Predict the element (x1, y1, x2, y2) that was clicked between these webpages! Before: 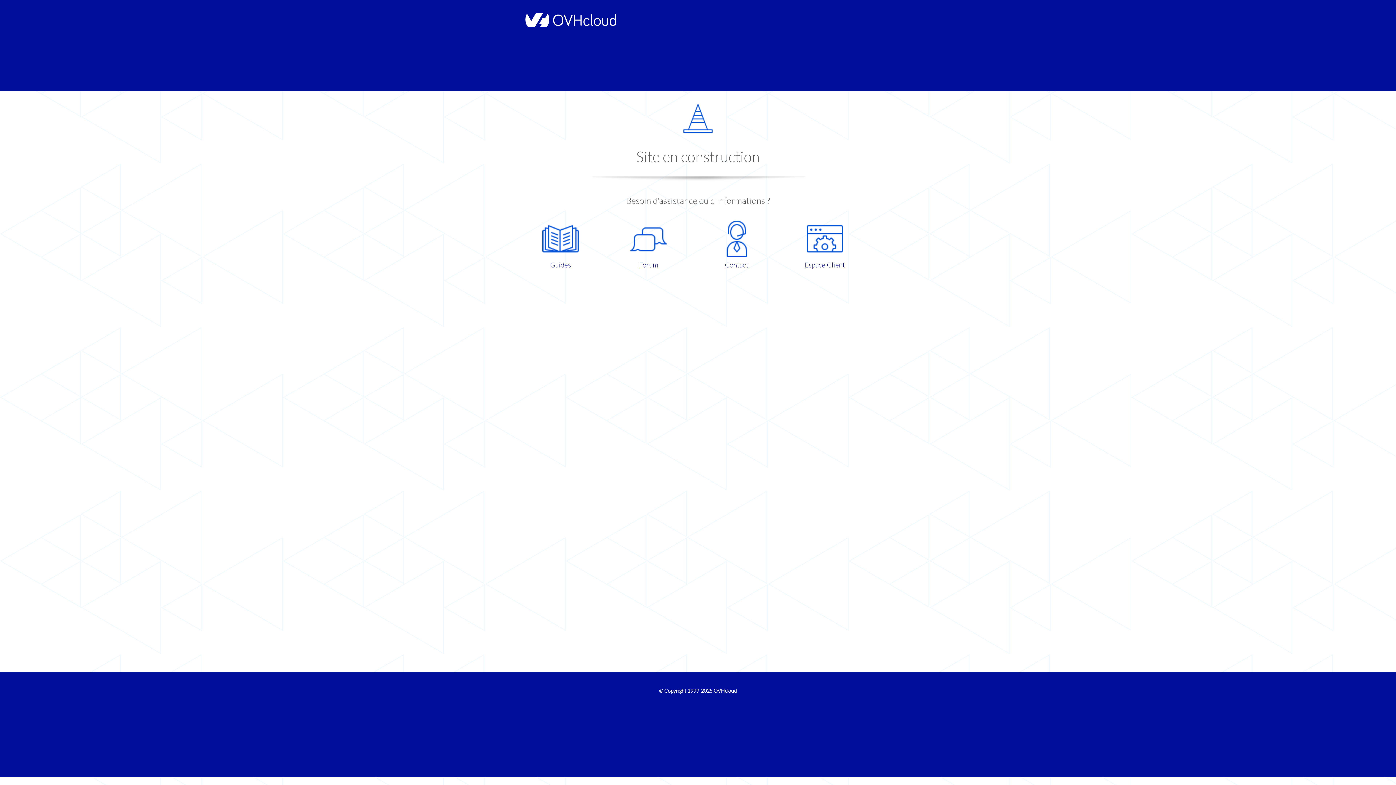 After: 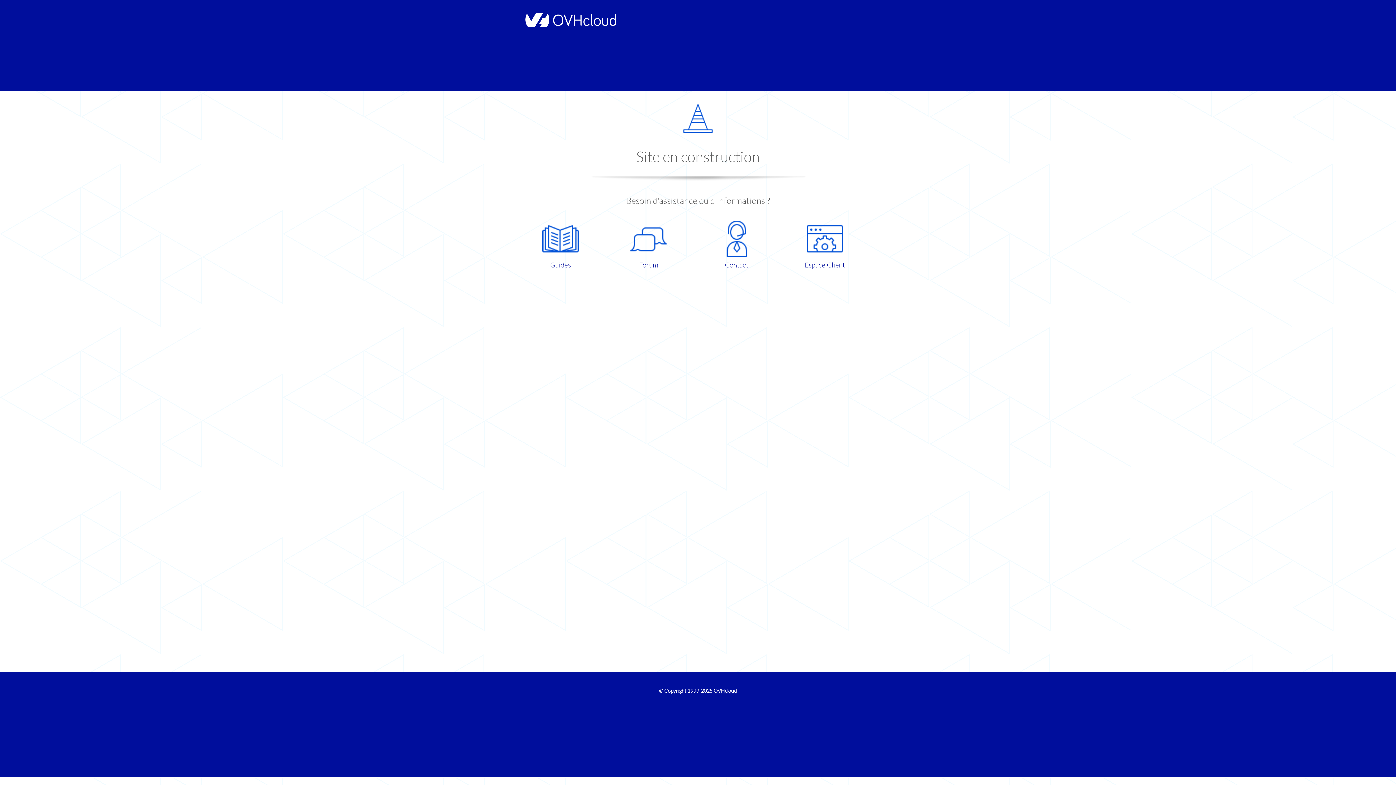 Action: label: Guides bbox: (521, 220, 599, 270)